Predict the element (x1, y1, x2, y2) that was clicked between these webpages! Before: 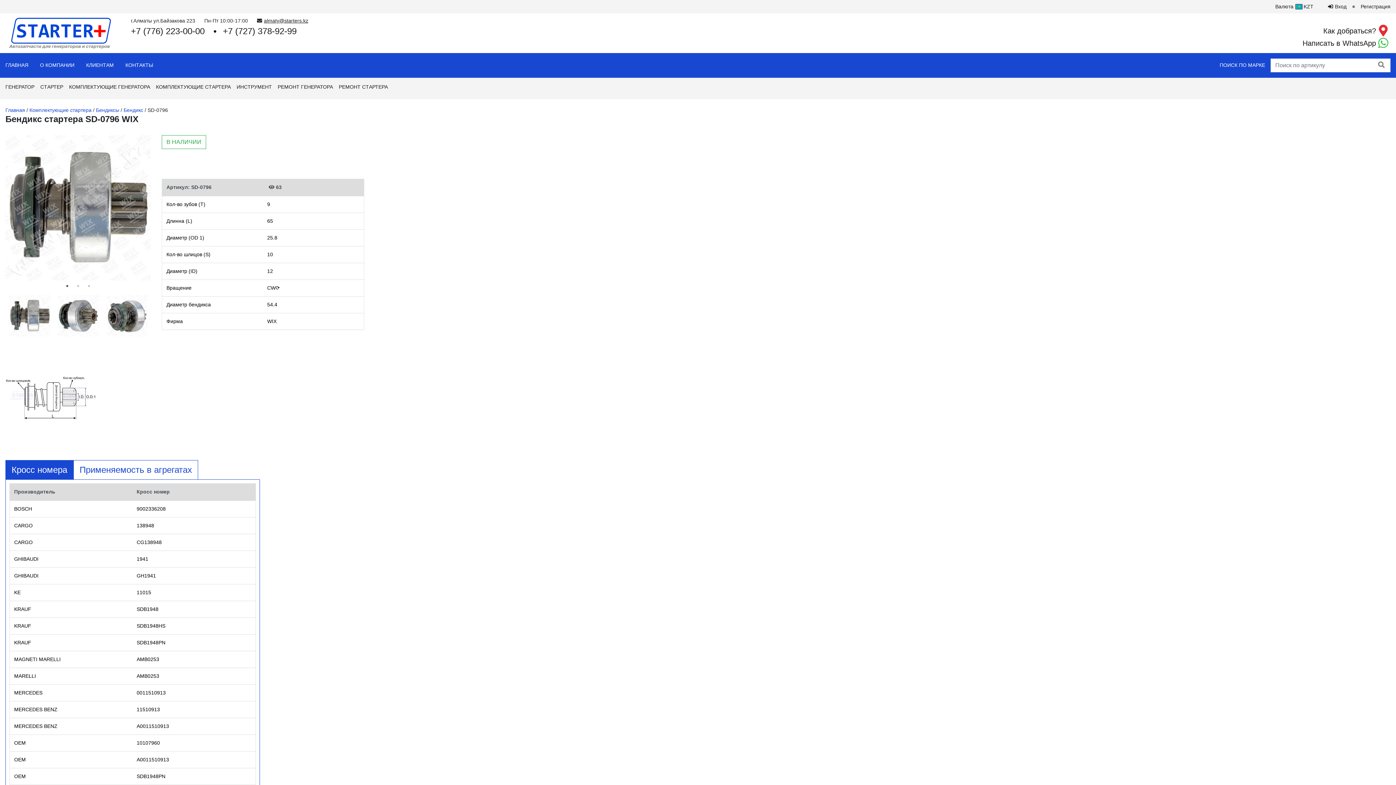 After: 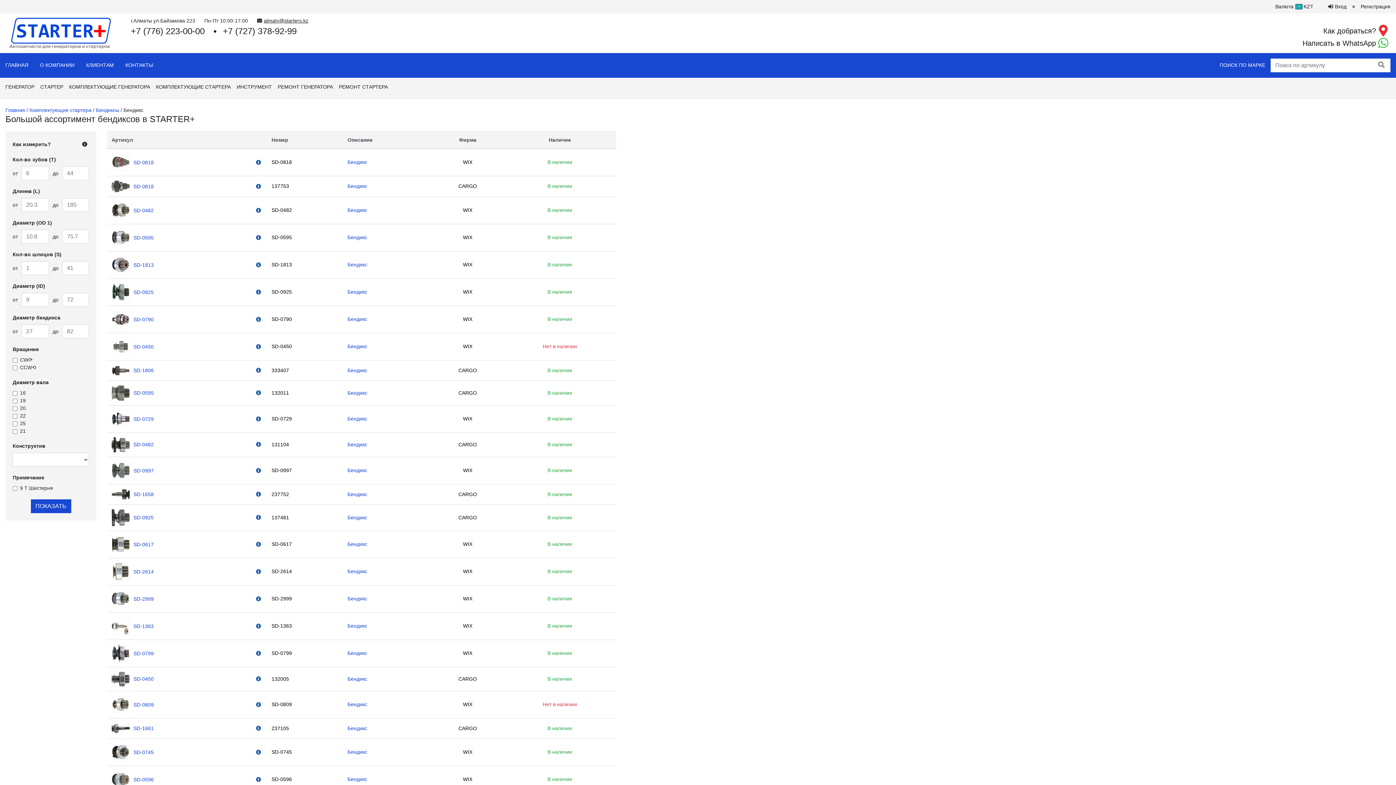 Action: bbox: (123, 107, 143, 113) label: Бендикс